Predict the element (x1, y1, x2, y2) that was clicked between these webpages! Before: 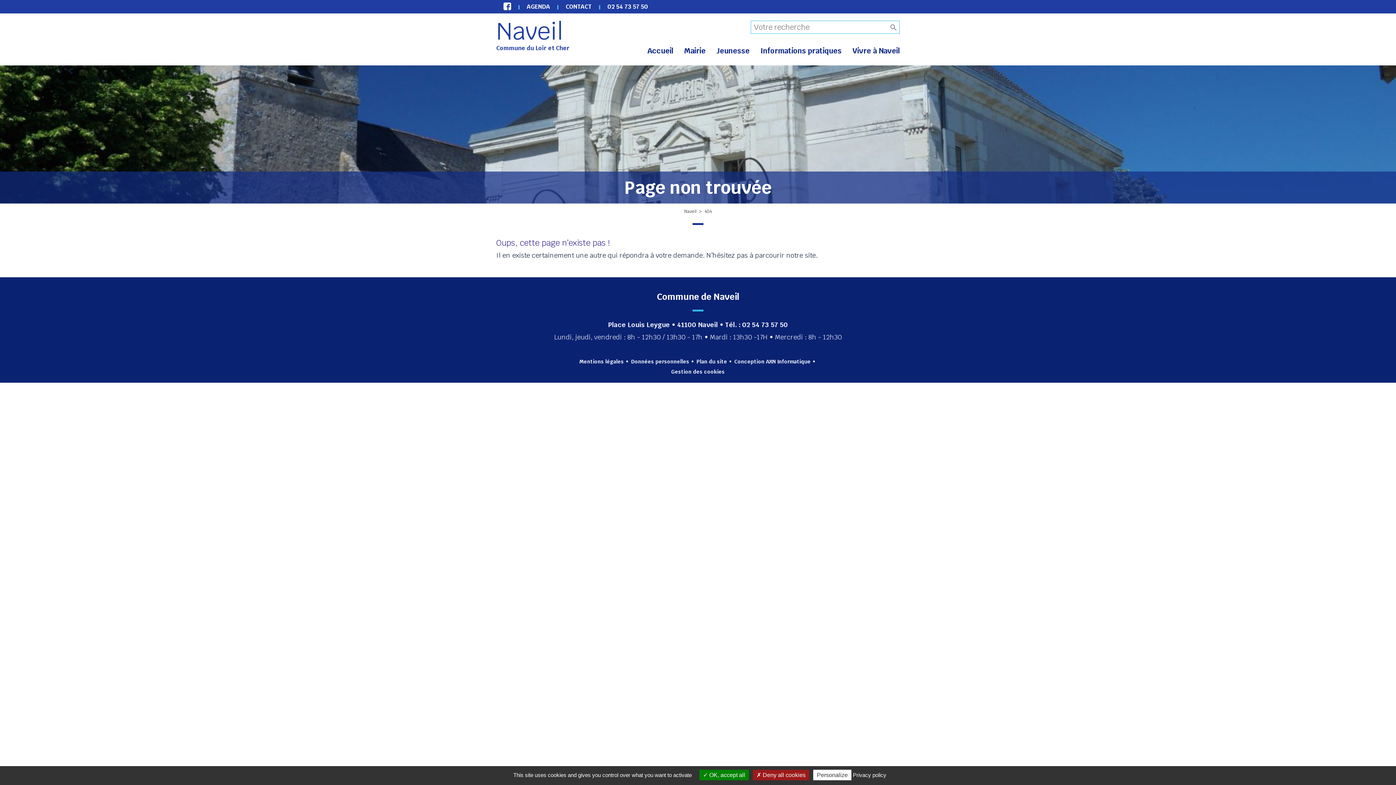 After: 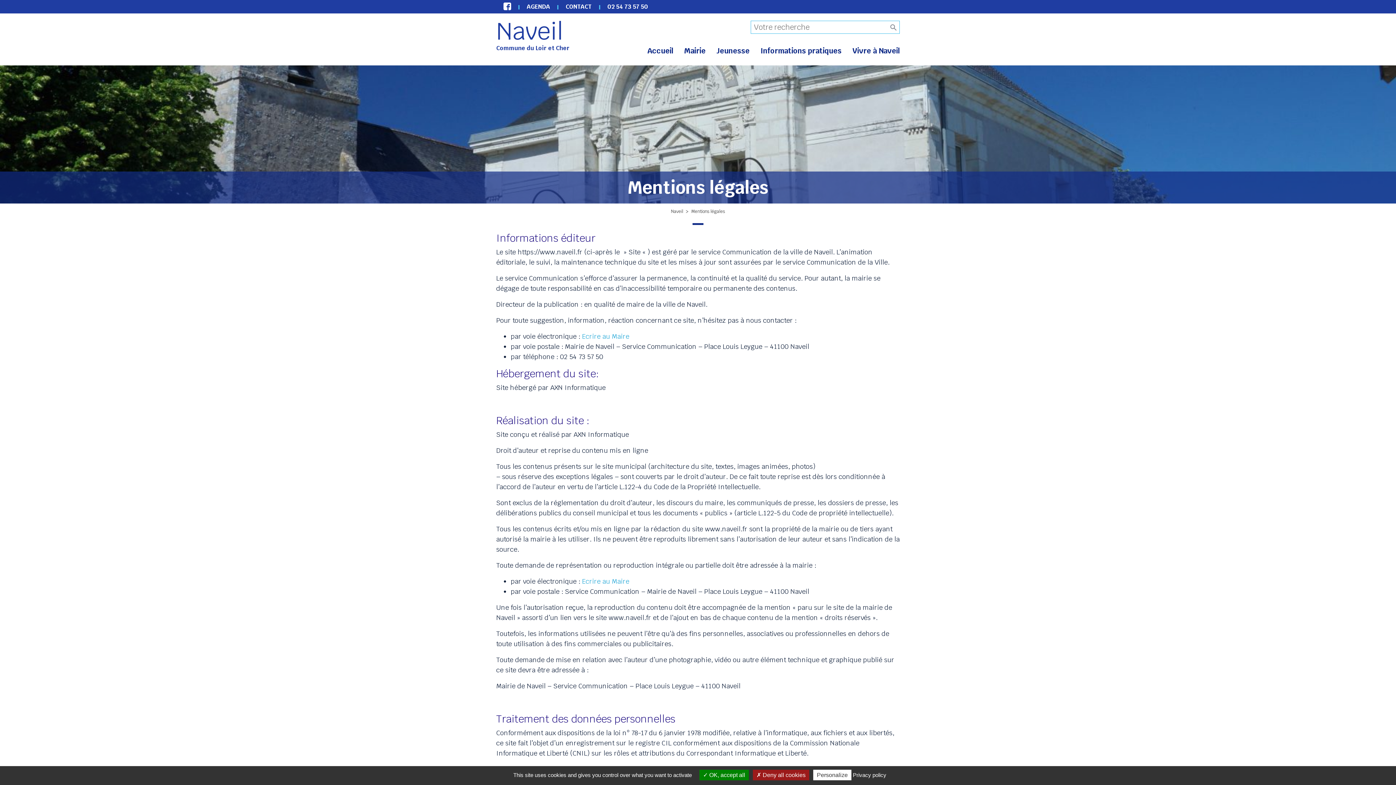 Action: bbox: (579, 358, 624, 365) label: Mentions légales